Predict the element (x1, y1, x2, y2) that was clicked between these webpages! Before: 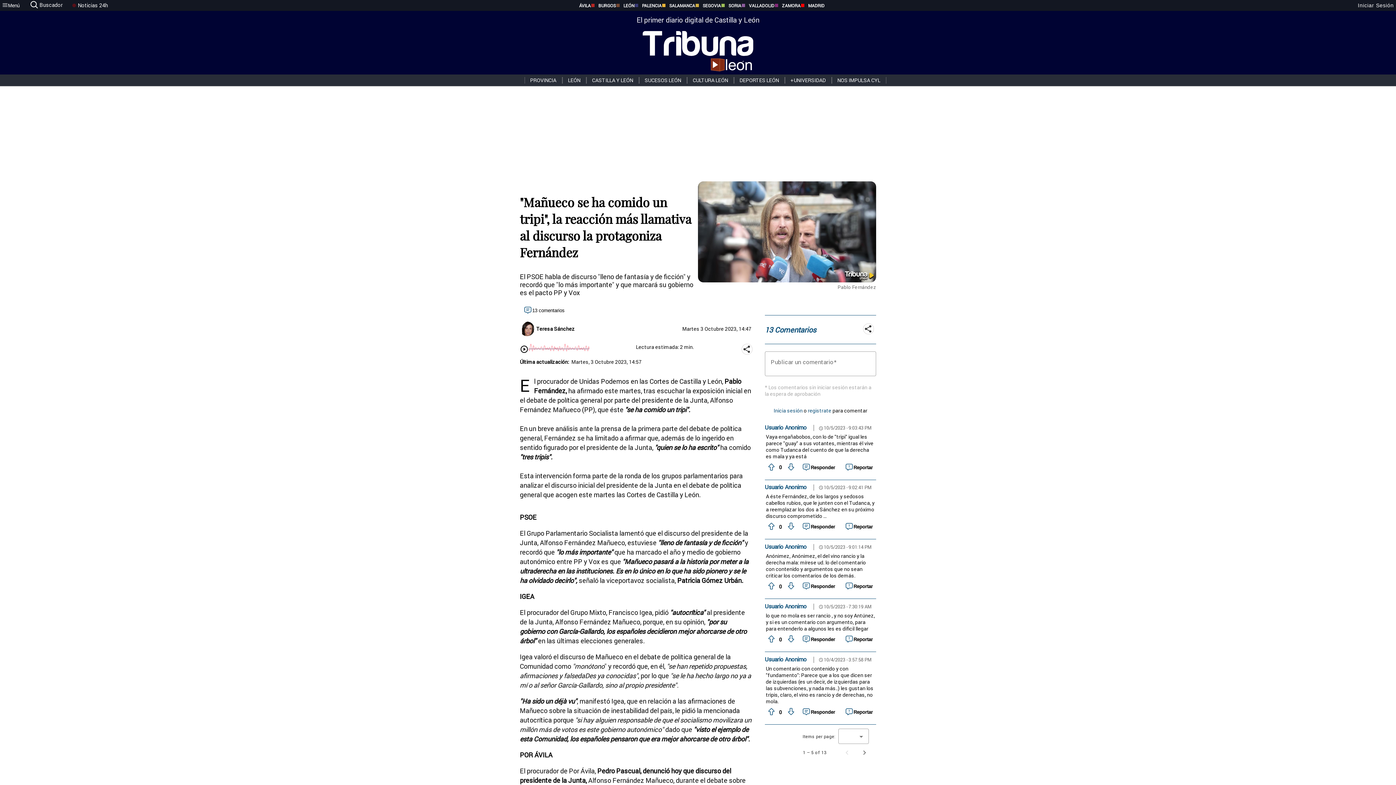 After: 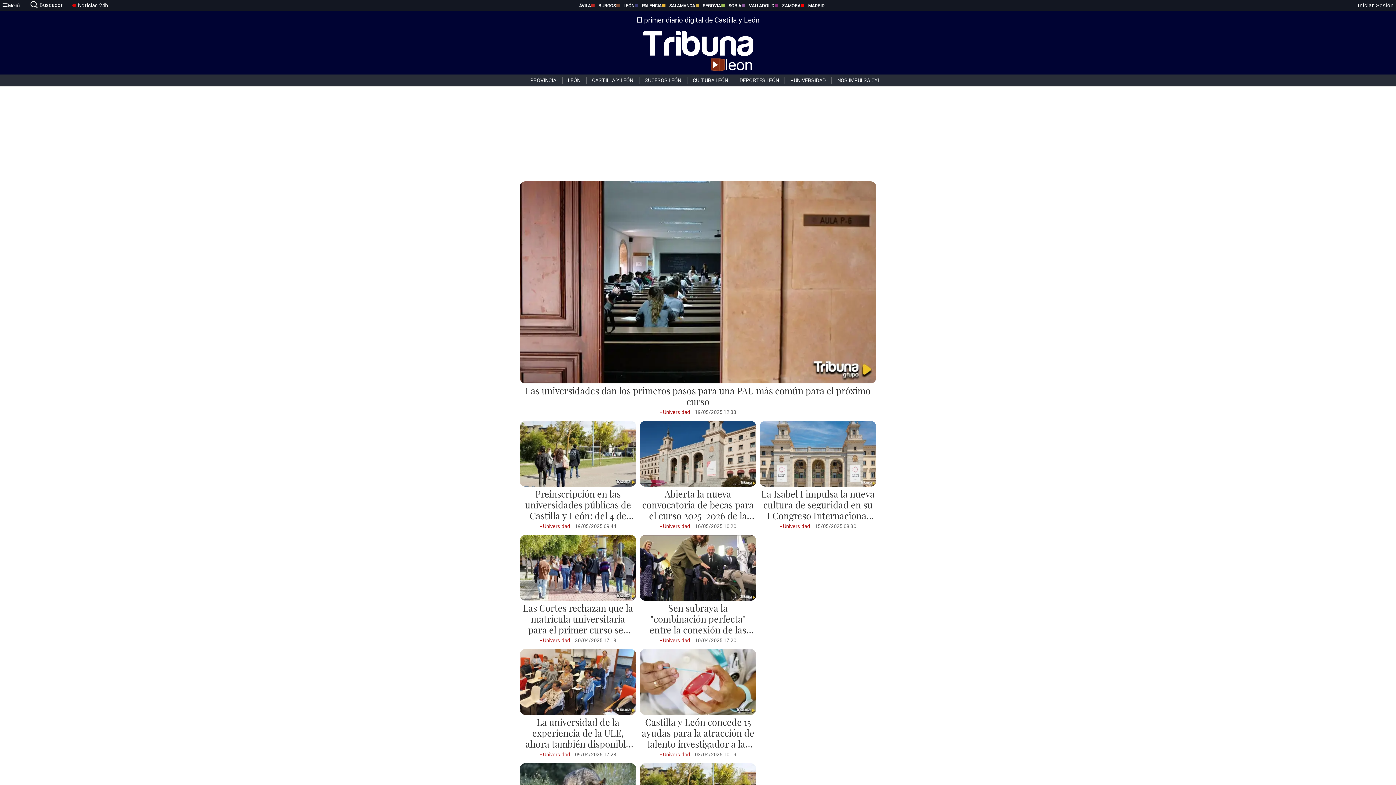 Action: bbox: (784, 77, 831, 83) label: +UNIVERSIDAD